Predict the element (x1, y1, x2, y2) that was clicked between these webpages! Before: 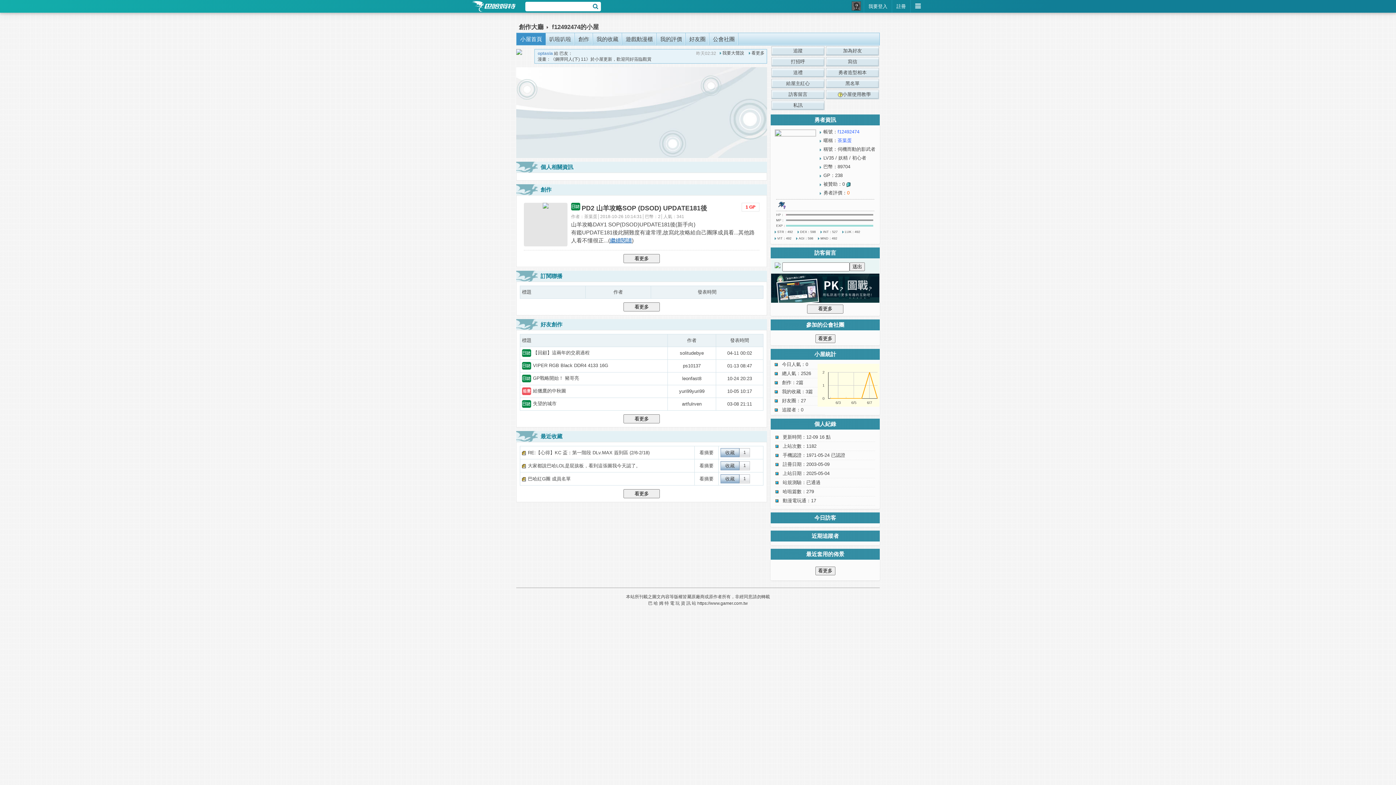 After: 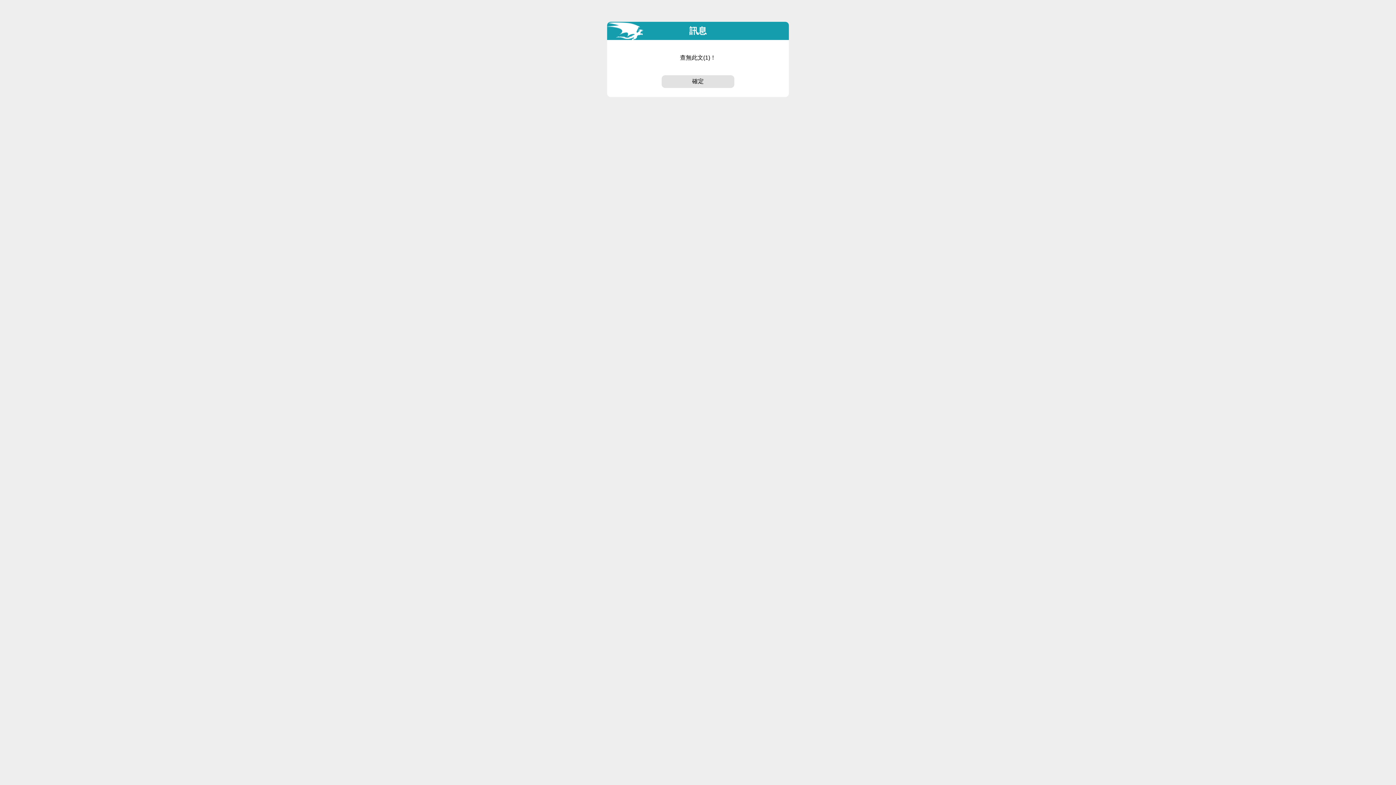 Action: label: 巴哈紅G團 成員名單 bbox: (528, 476, 570, 481)